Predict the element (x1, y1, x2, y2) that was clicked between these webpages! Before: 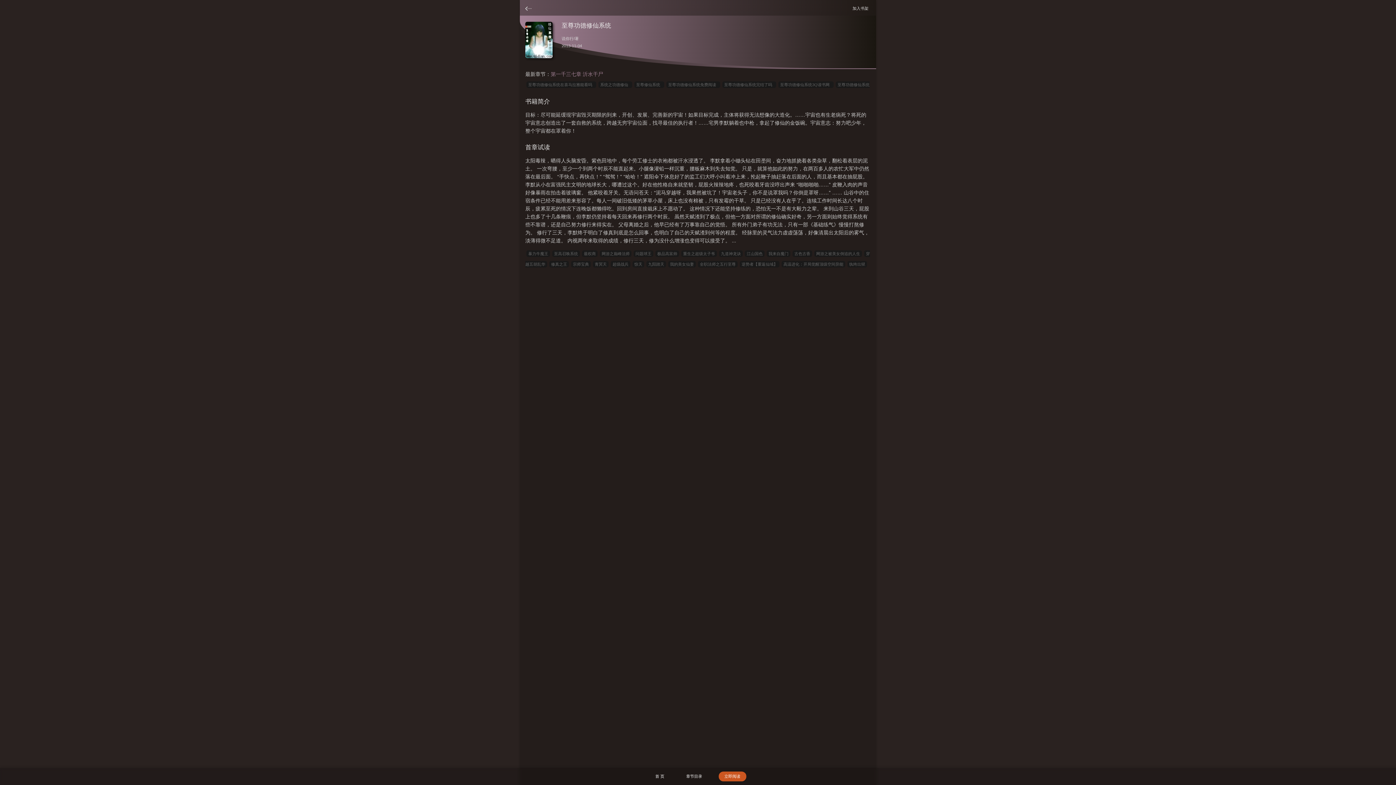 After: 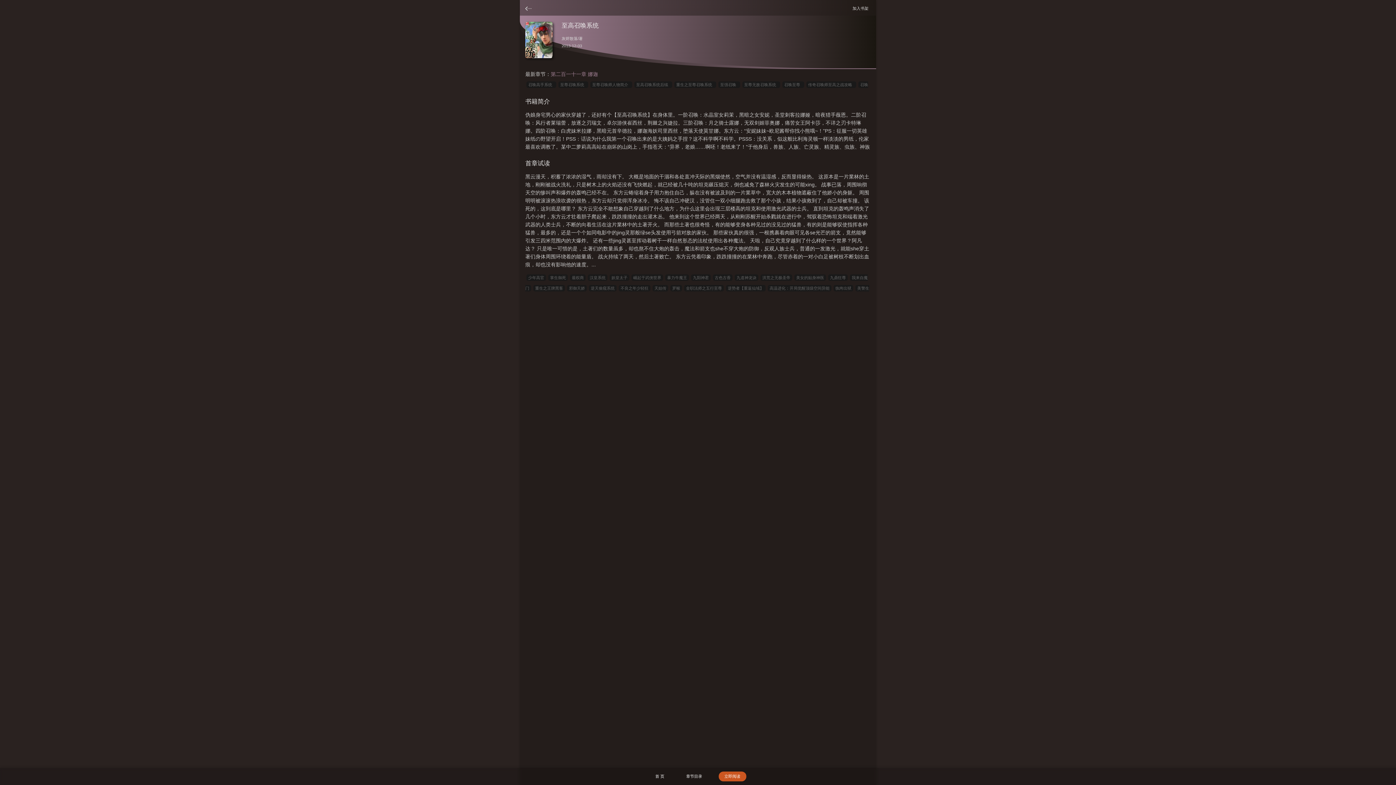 Action: label: 江山国色 bbox: (745, 250, 764, 257)